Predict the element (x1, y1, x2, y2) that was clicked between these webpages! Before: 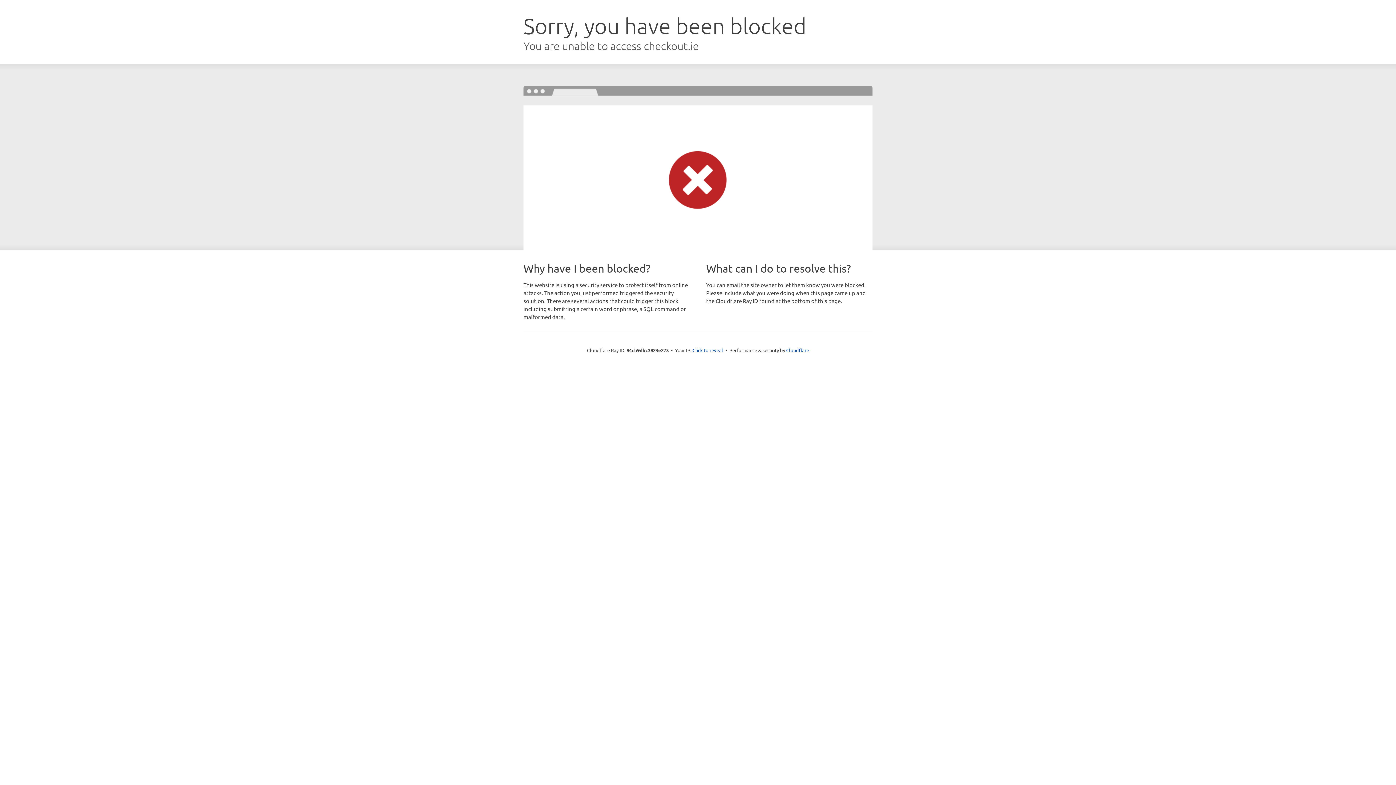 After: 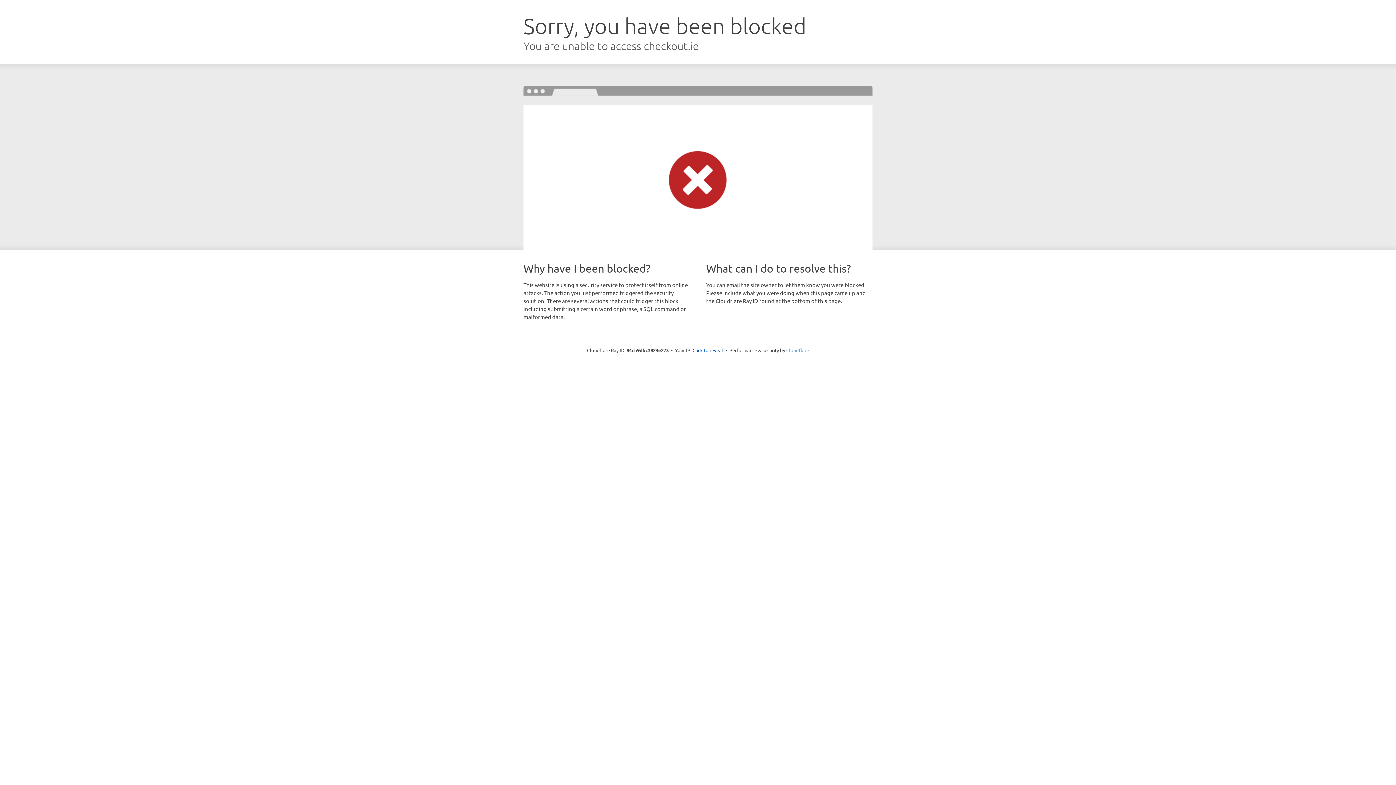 Action: label: Cloudflare bbox: (786, 347, 809, 353)